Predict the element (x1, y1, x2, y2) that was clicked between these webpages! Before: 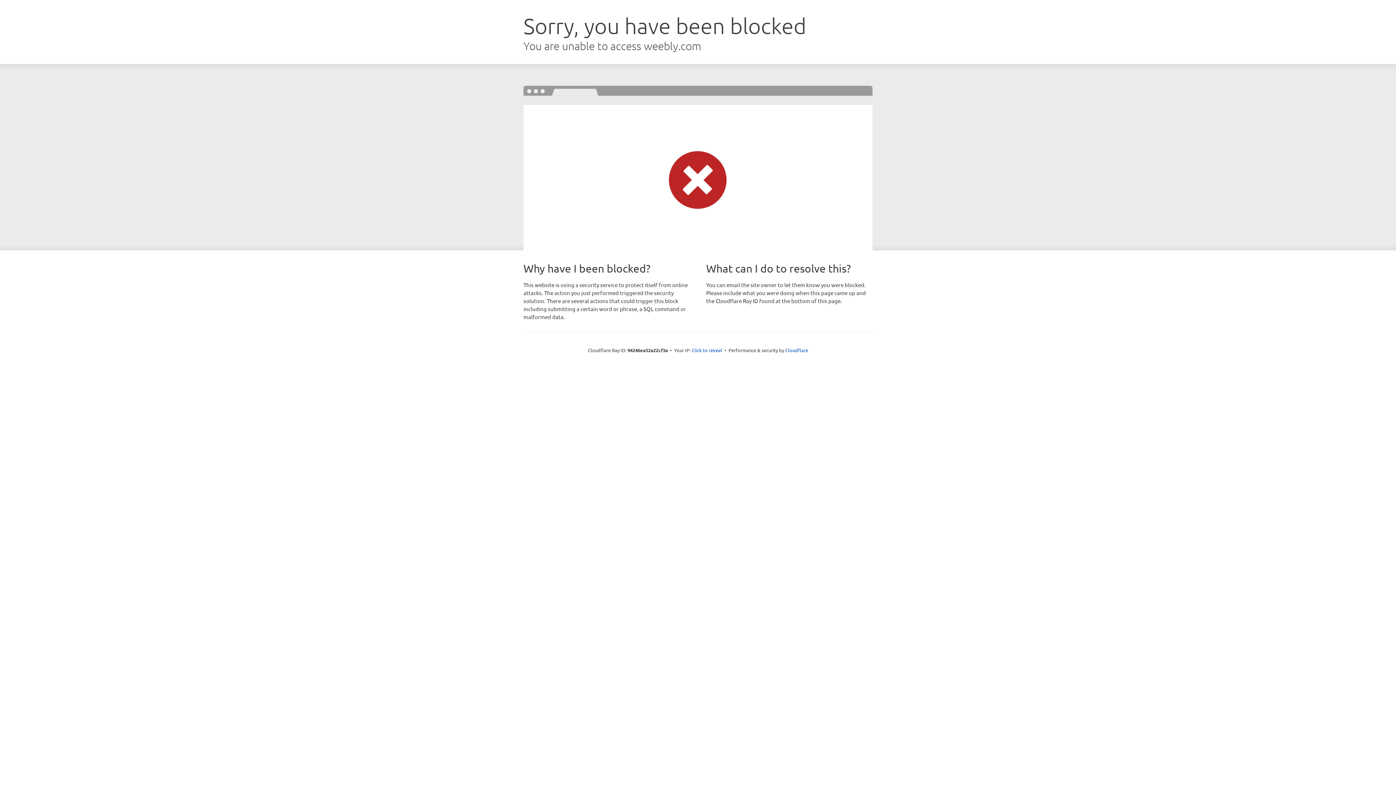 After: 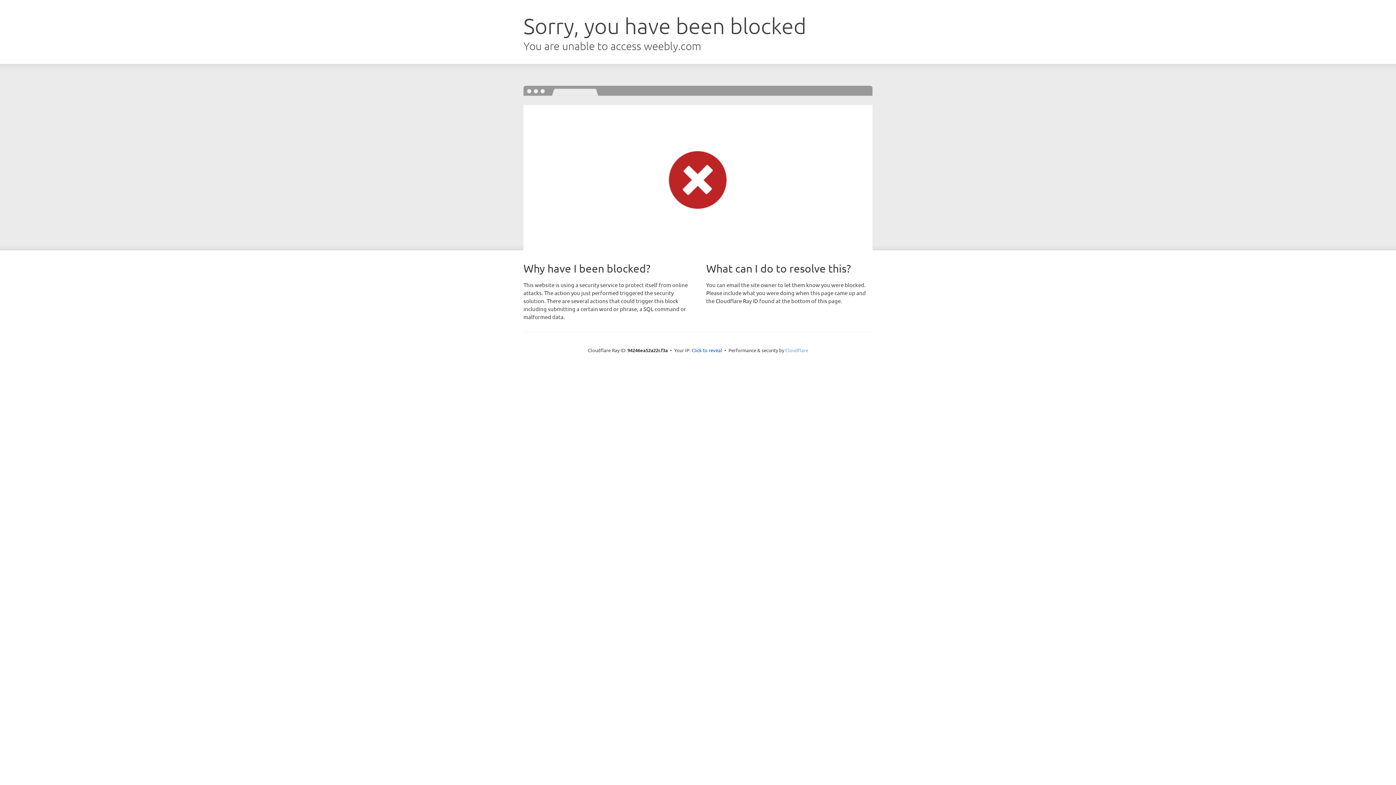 Action: bbox: (785, 347, 808, 353) label: Cloudflare